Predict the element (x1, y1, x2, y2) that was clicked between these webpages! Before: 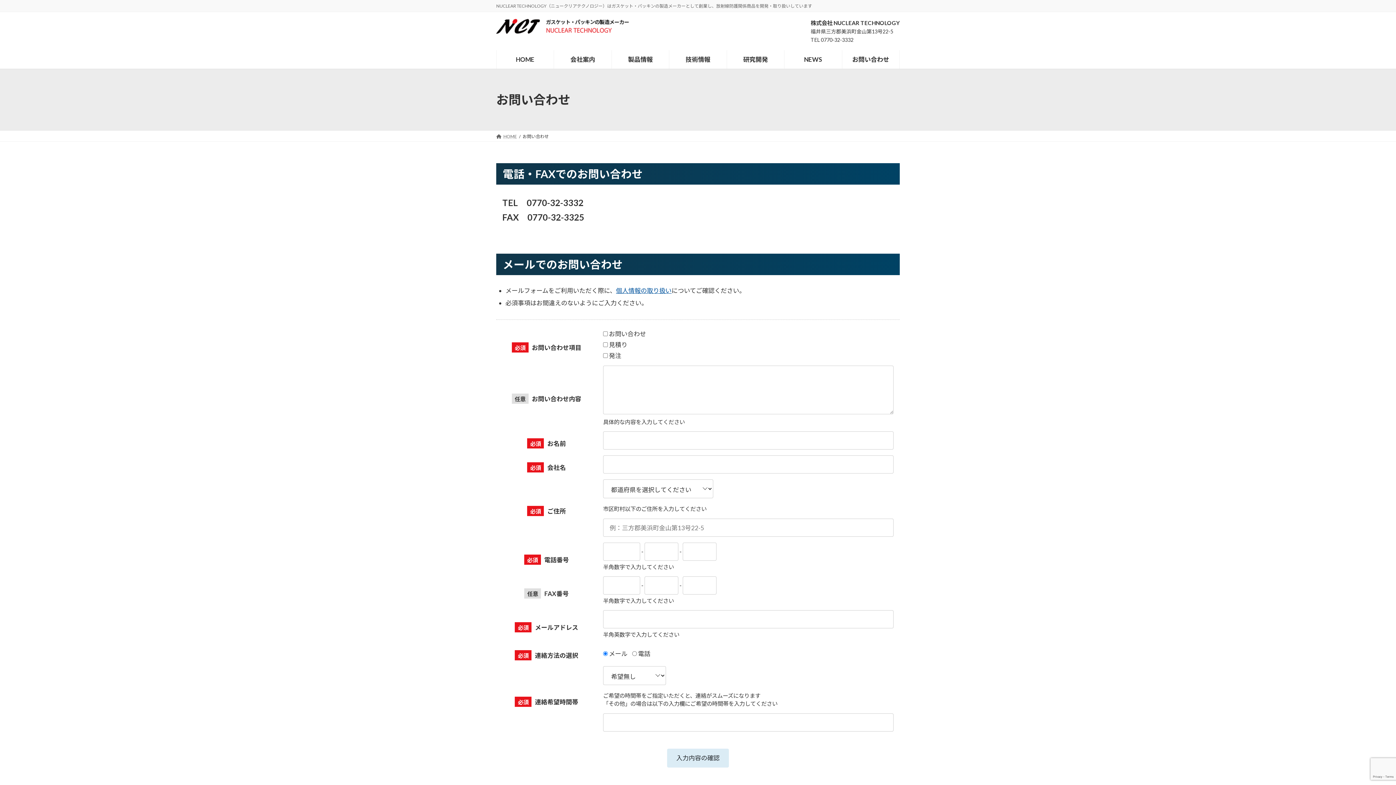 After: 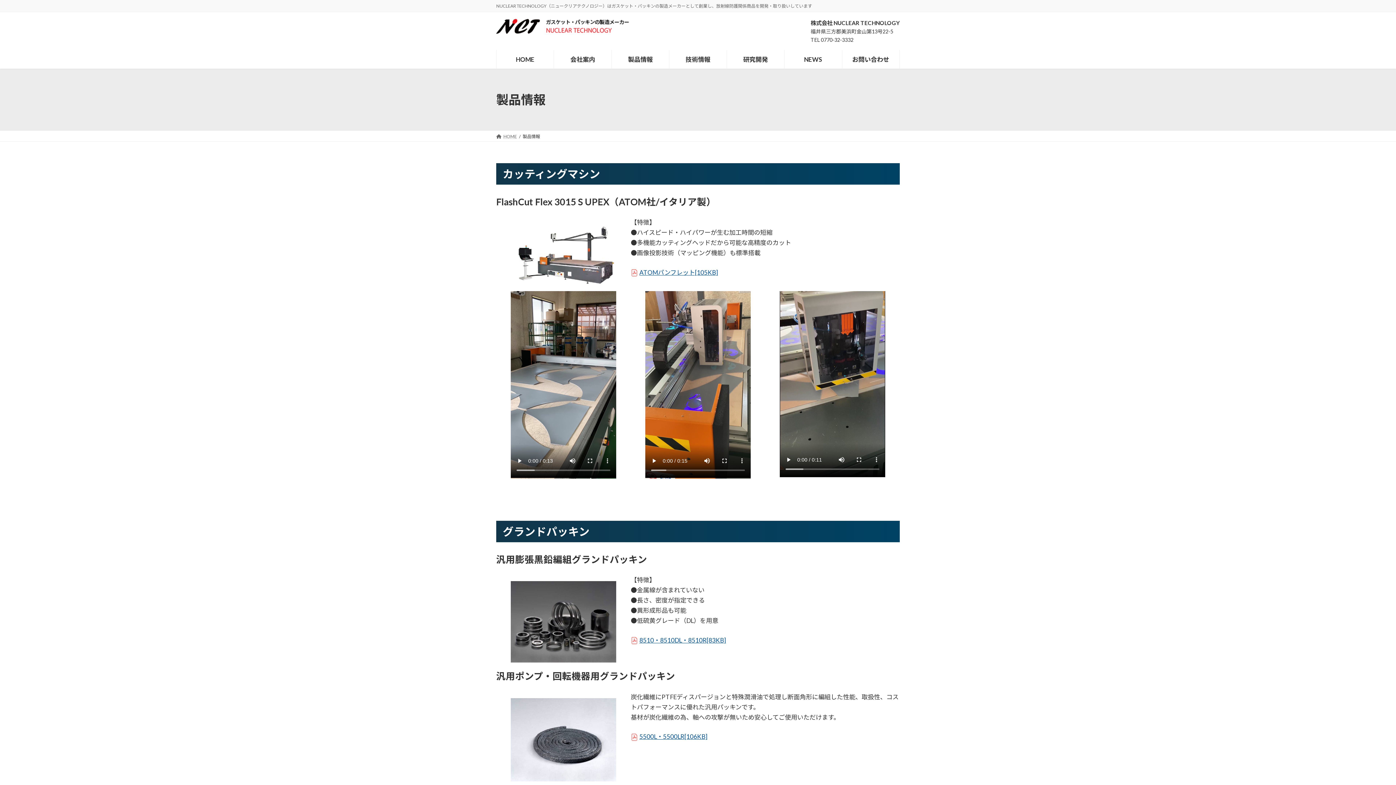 Action: bbox: (611, 50, 669, 68) label: 製品情報